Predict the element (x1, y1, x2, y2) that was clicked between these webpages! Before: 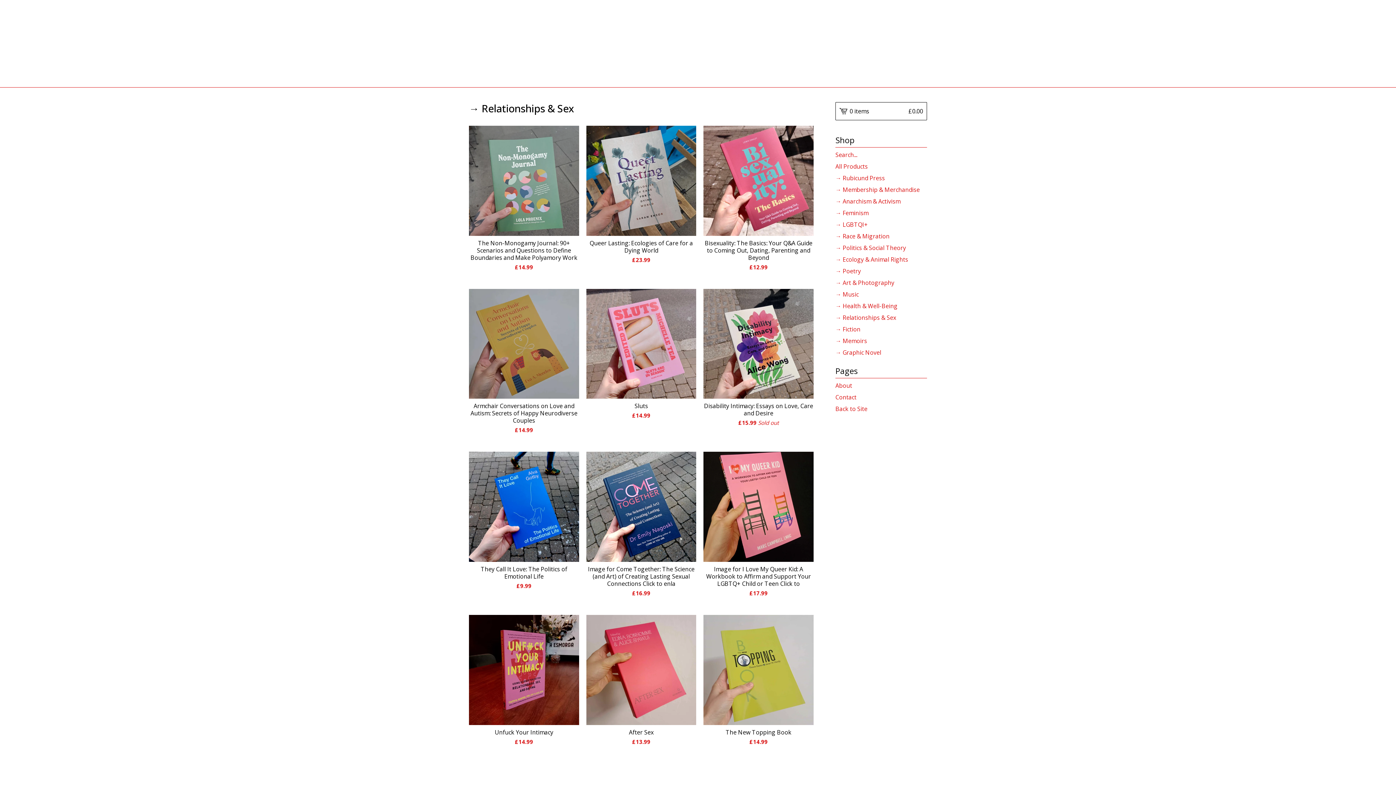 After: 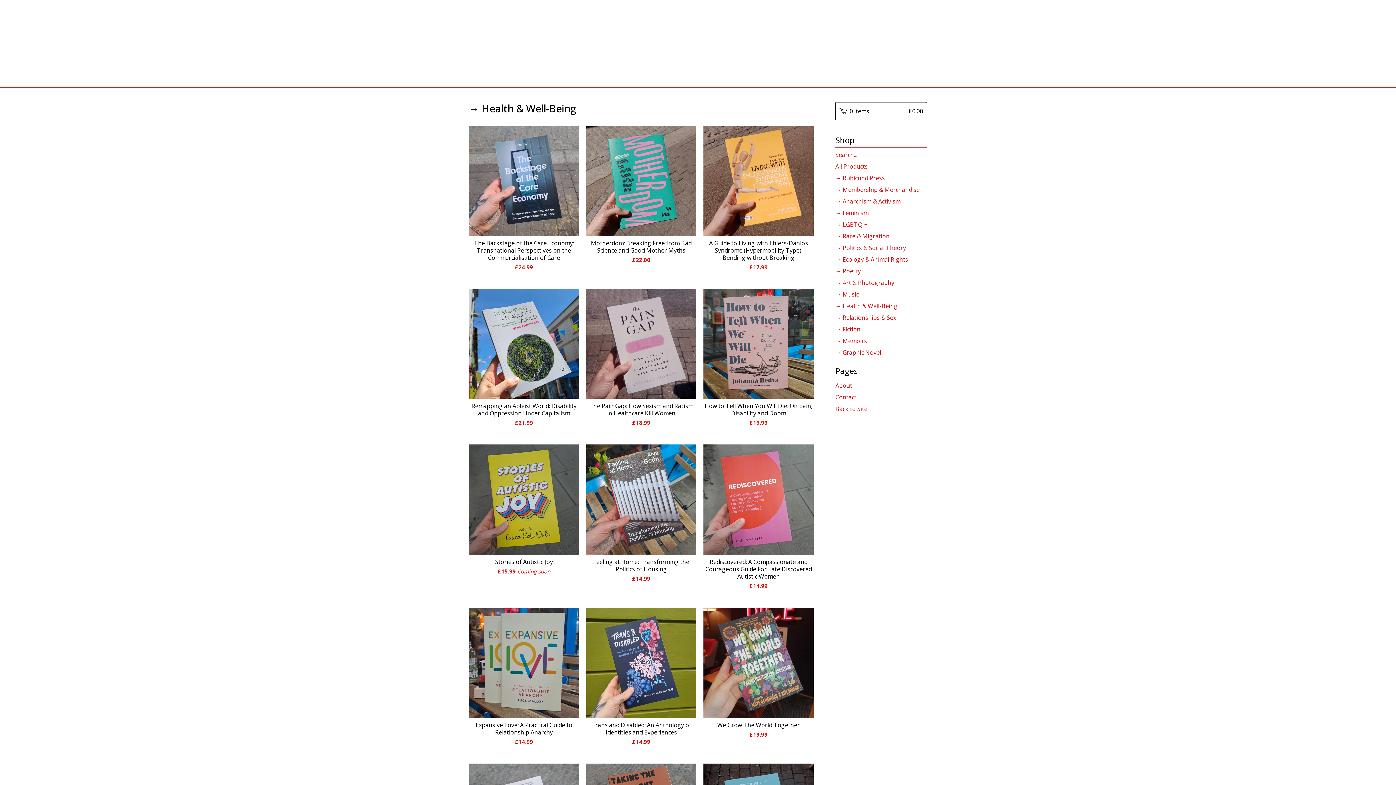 Action: bbox: (835, 300, 927, 312) label: → Health & Well-Being